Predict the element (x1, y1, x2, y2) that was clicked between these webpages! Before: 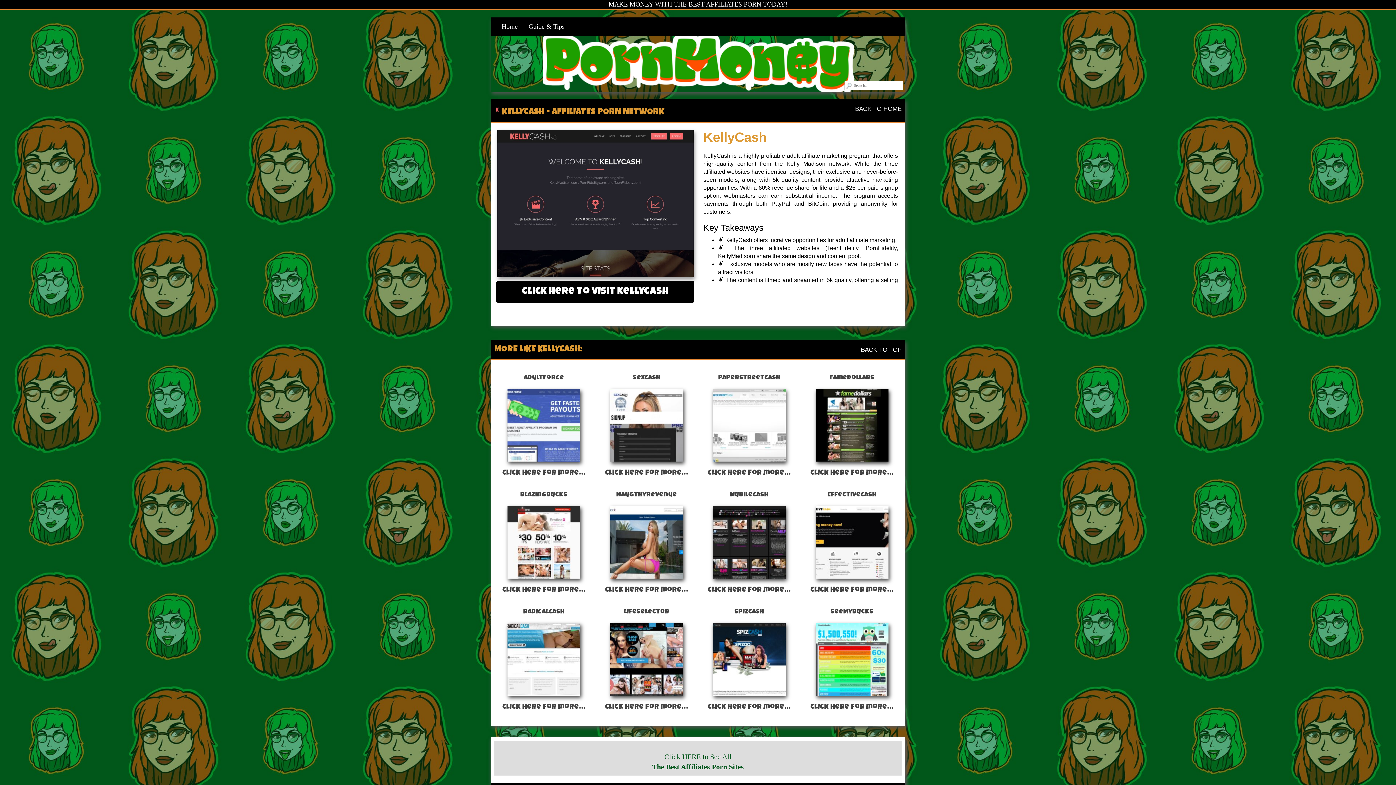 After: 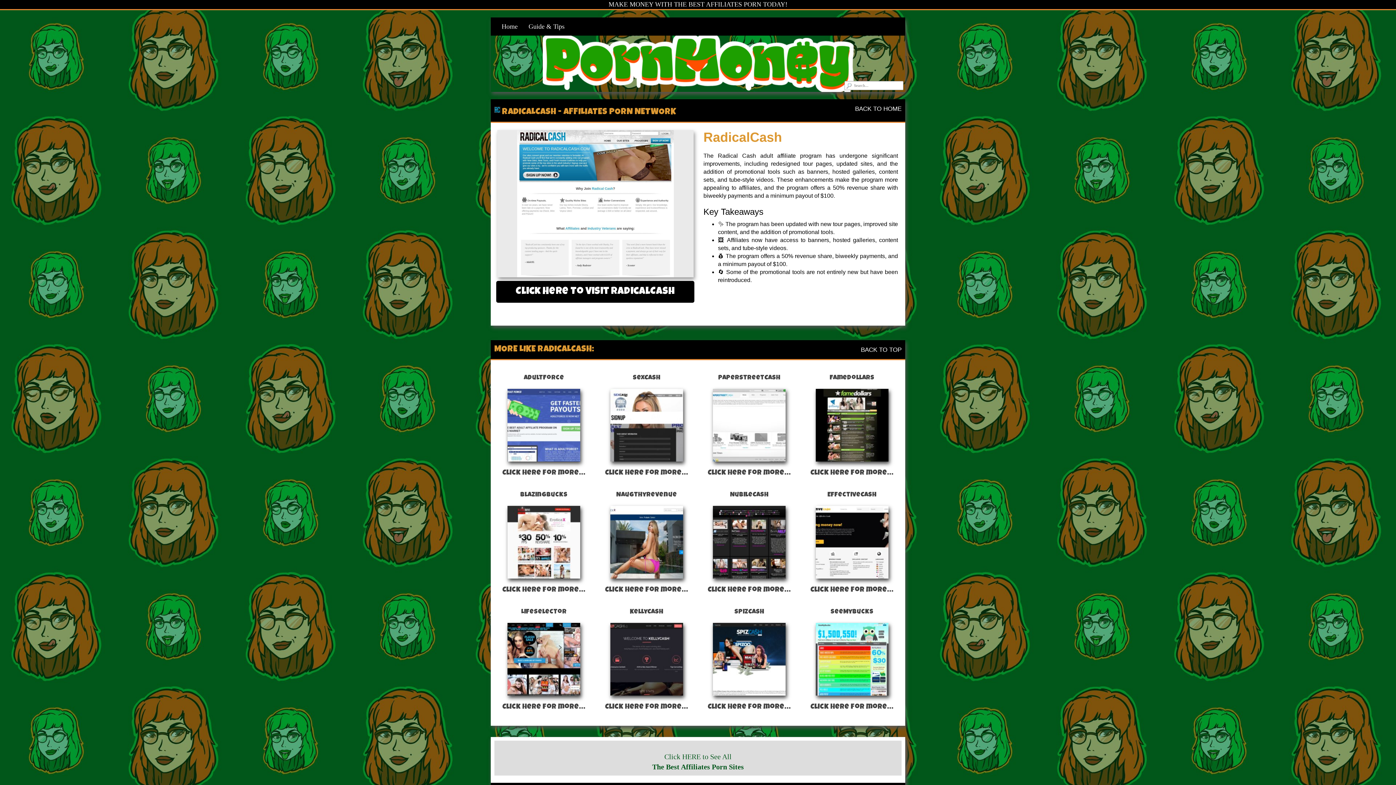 Action: label: Click here for more... bbox: (502, 704, 585, 711)